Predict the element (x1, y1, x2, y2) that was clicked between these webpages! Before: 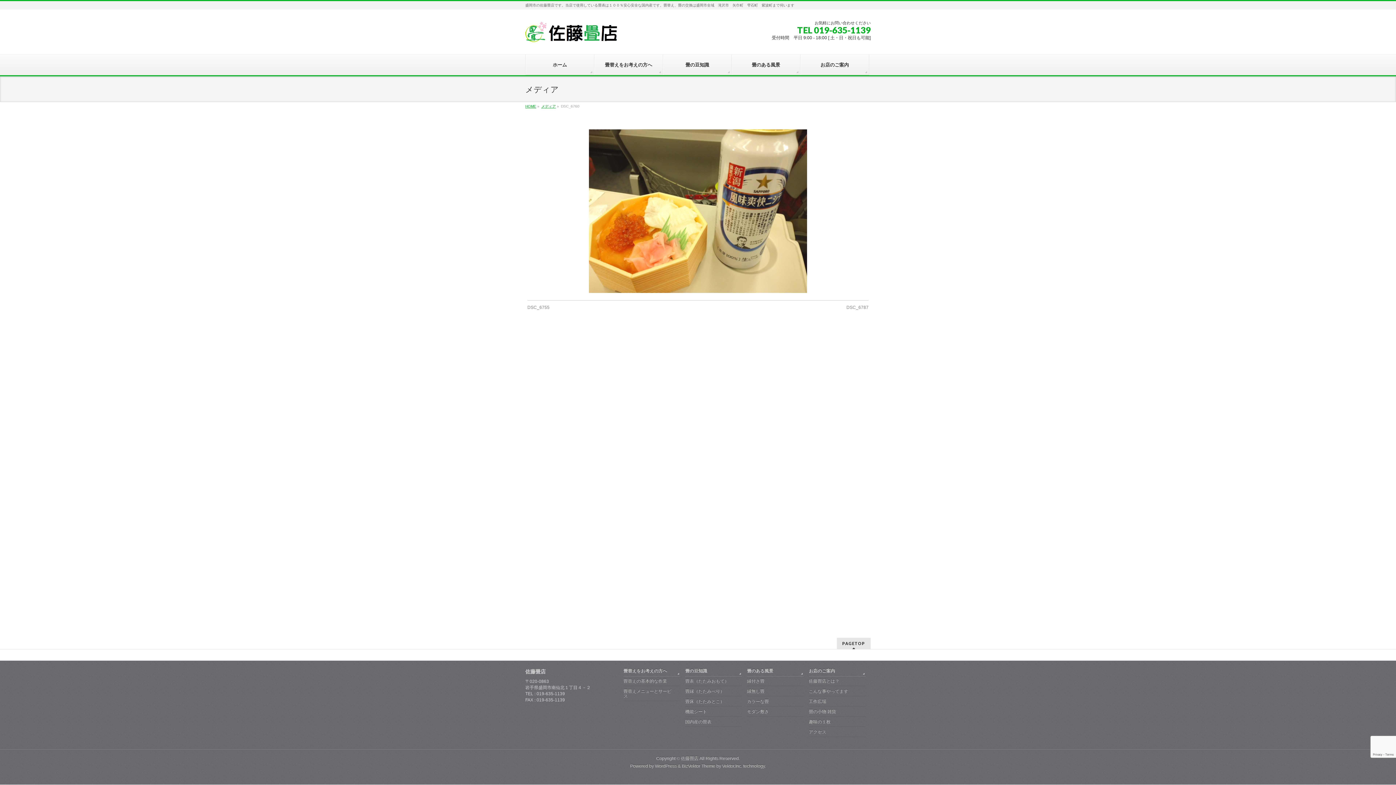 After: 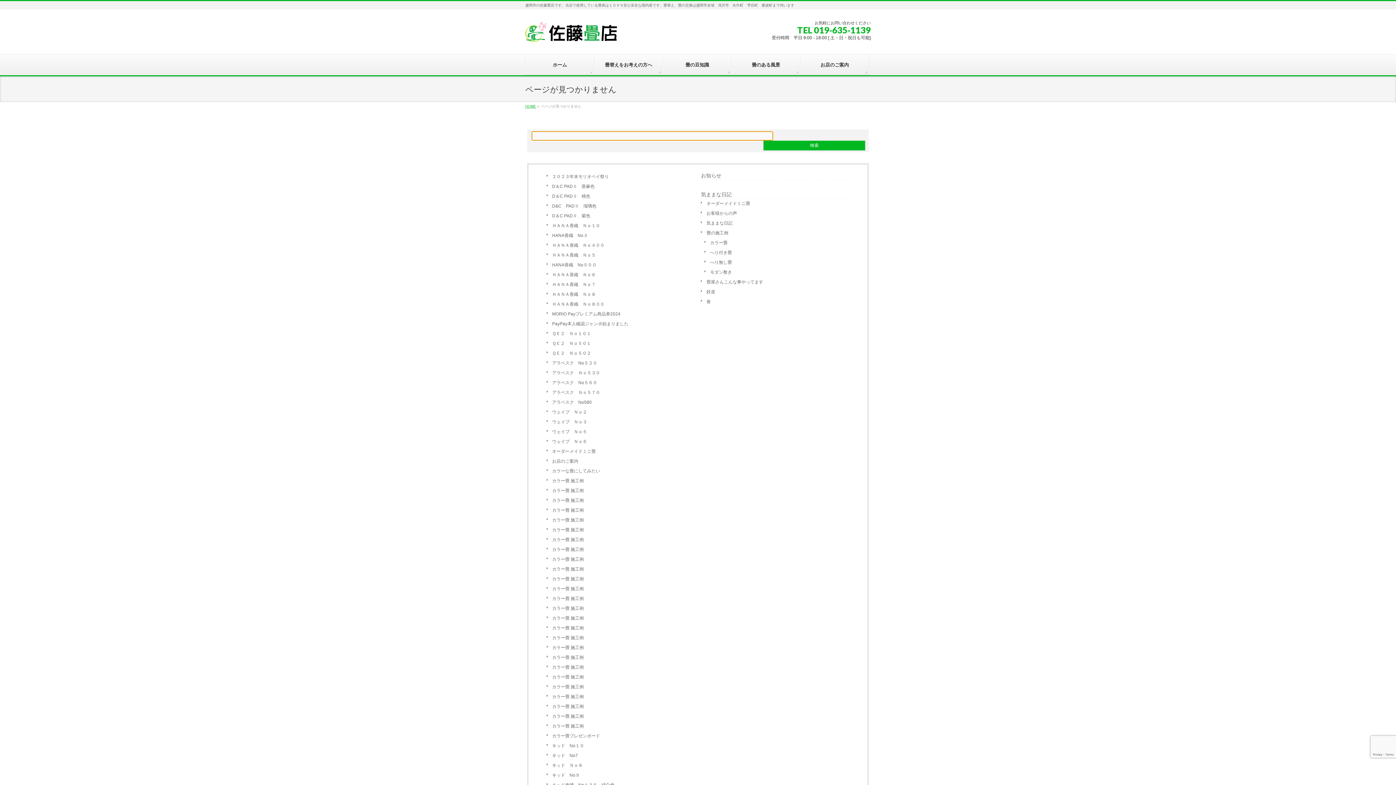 Action: bbox: (541, 104, 556, 108) label: メディア